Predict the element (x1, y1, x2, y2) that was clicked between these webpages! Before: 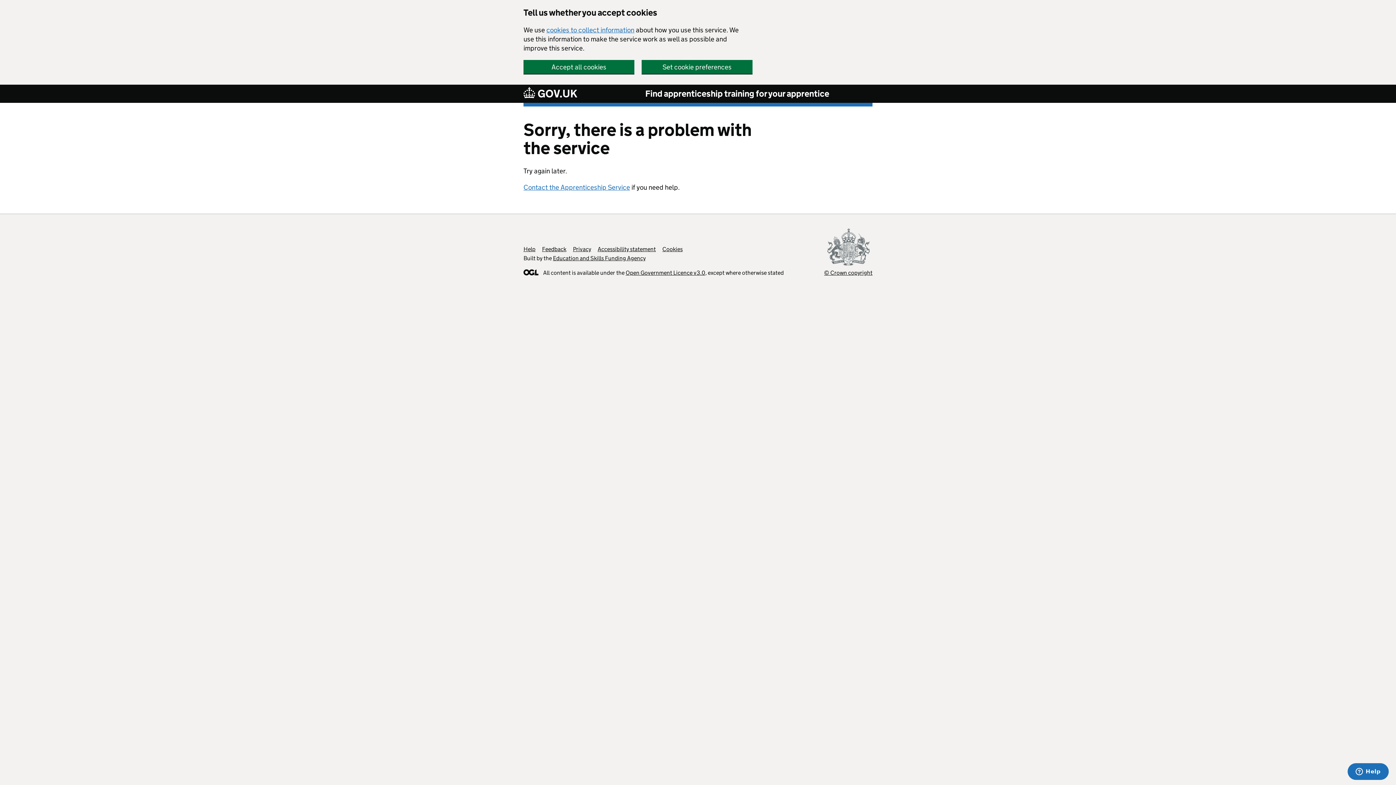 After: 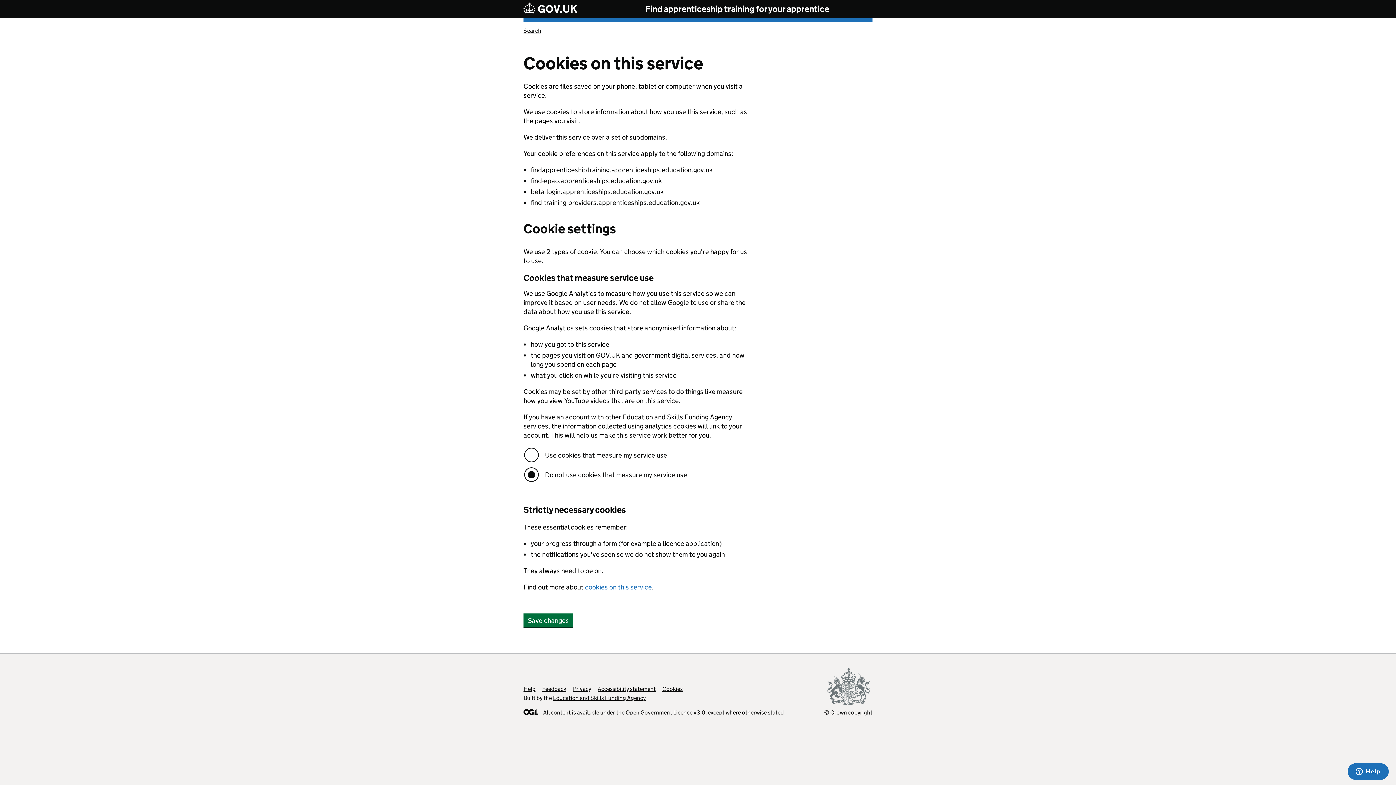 Action: label: Set cookie preferences bbox: (641, 60, 752, 73)